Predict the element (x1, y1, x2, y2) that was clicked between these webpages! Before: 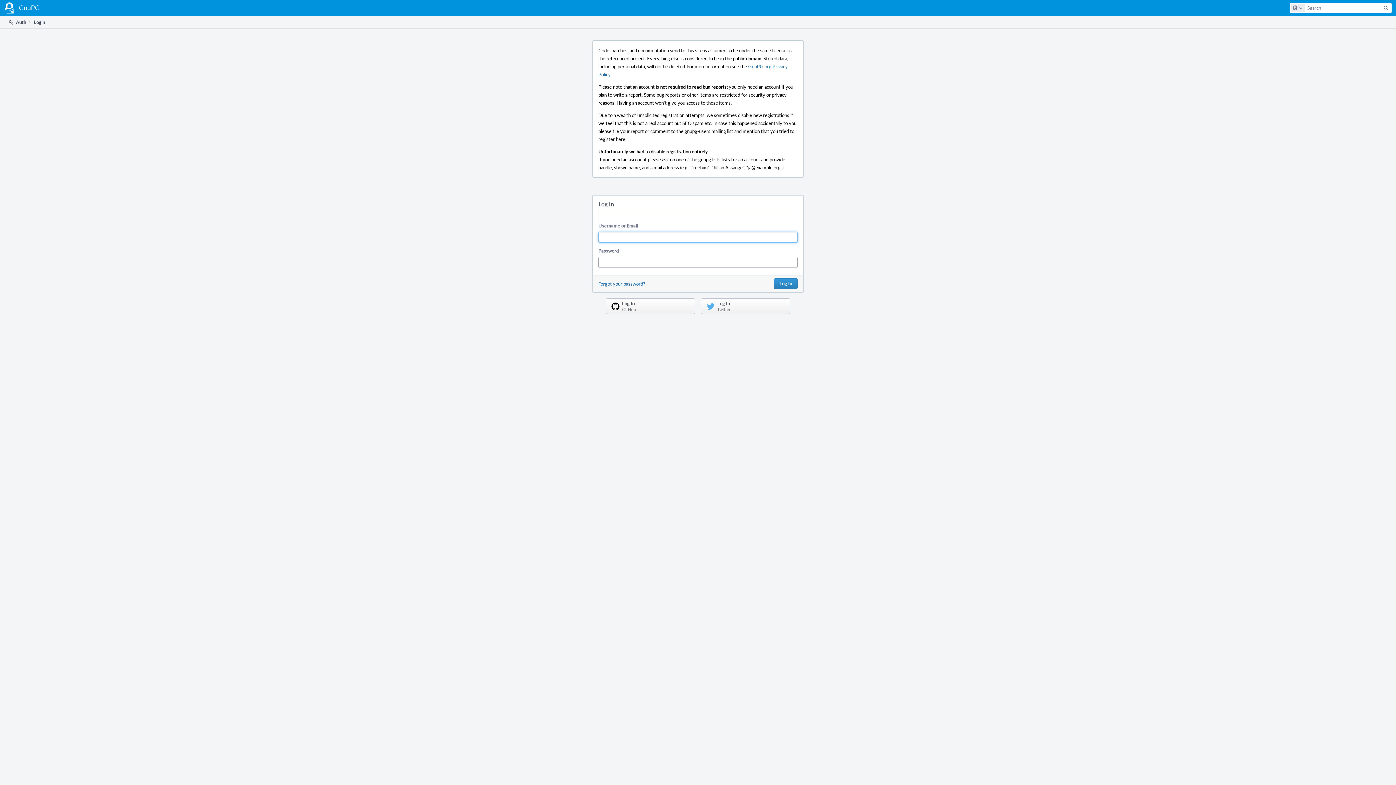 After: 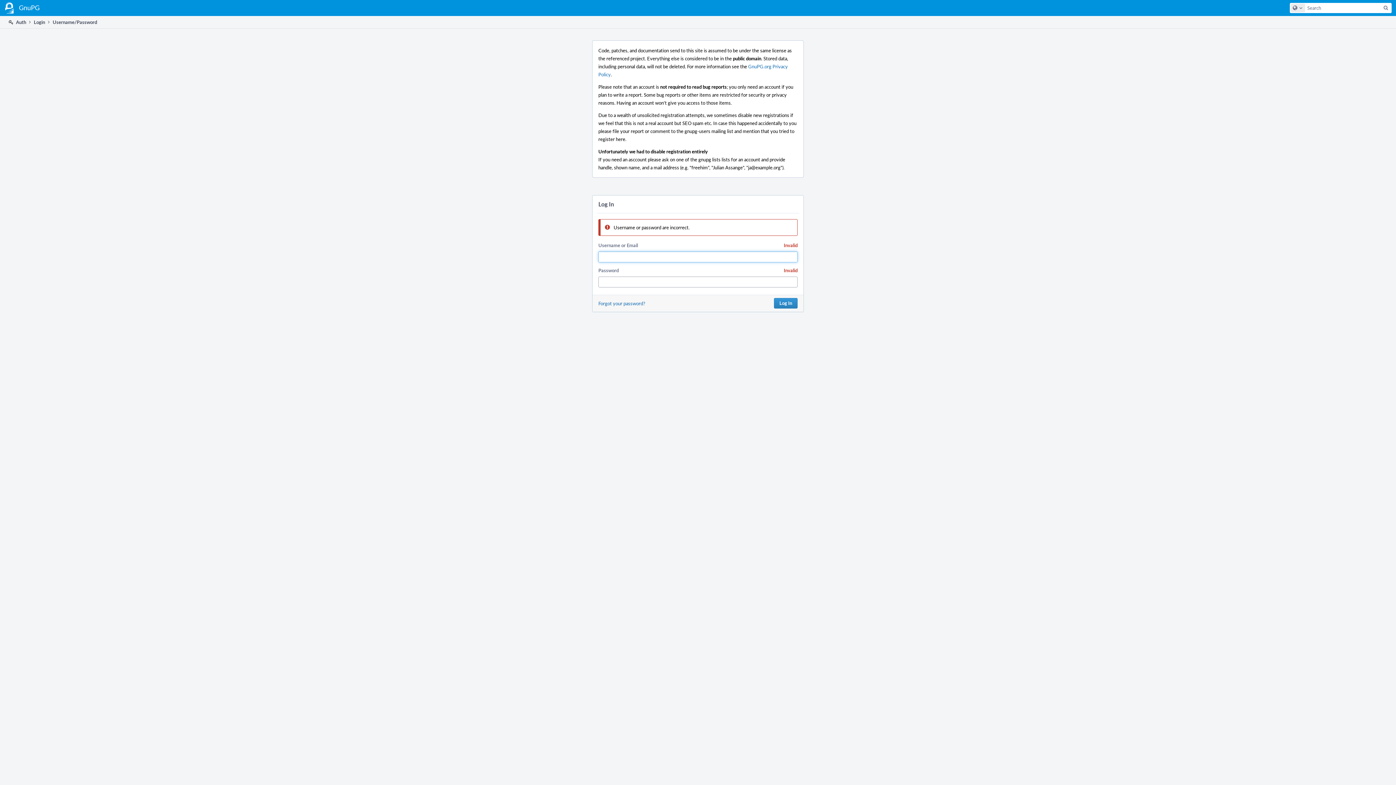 Action: bbox: (774, 278, 797, 289) label: Log In